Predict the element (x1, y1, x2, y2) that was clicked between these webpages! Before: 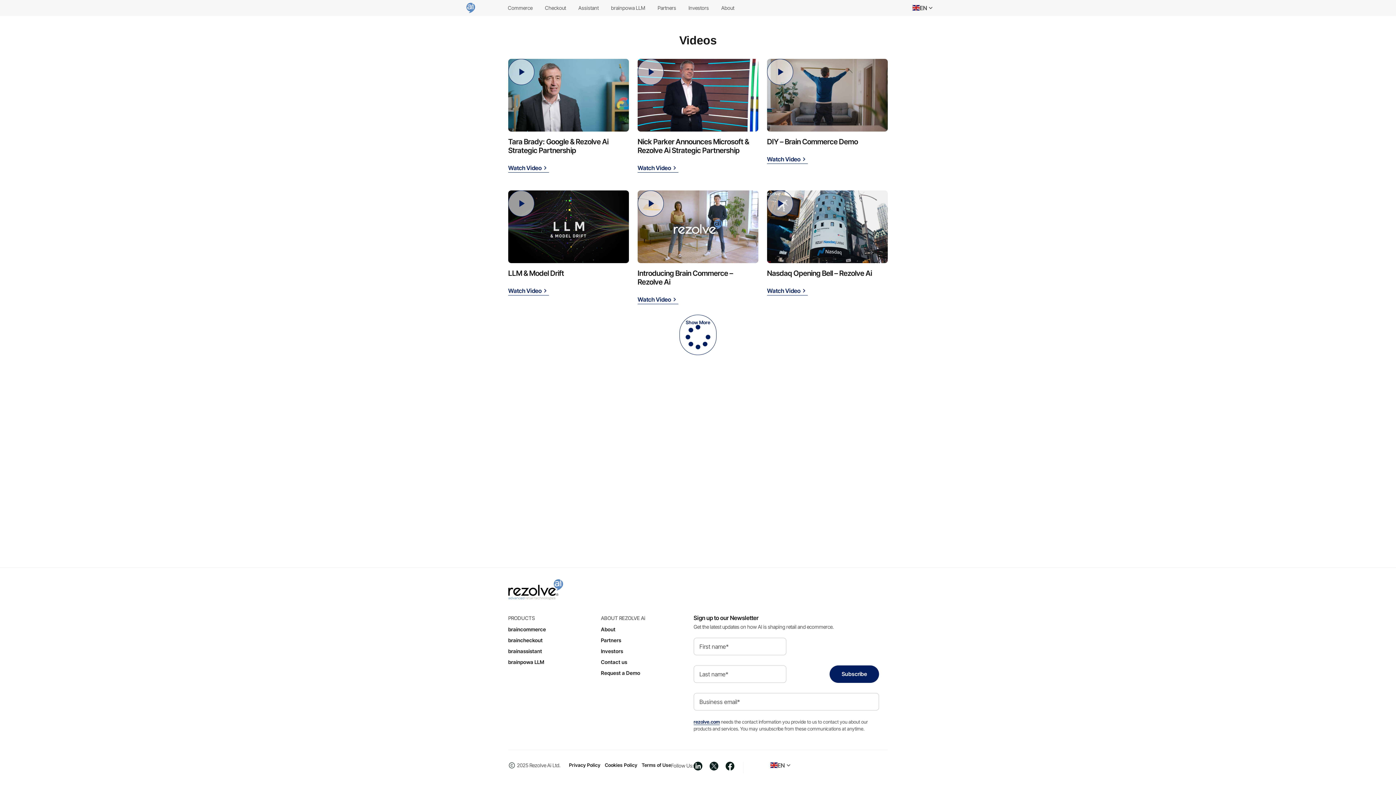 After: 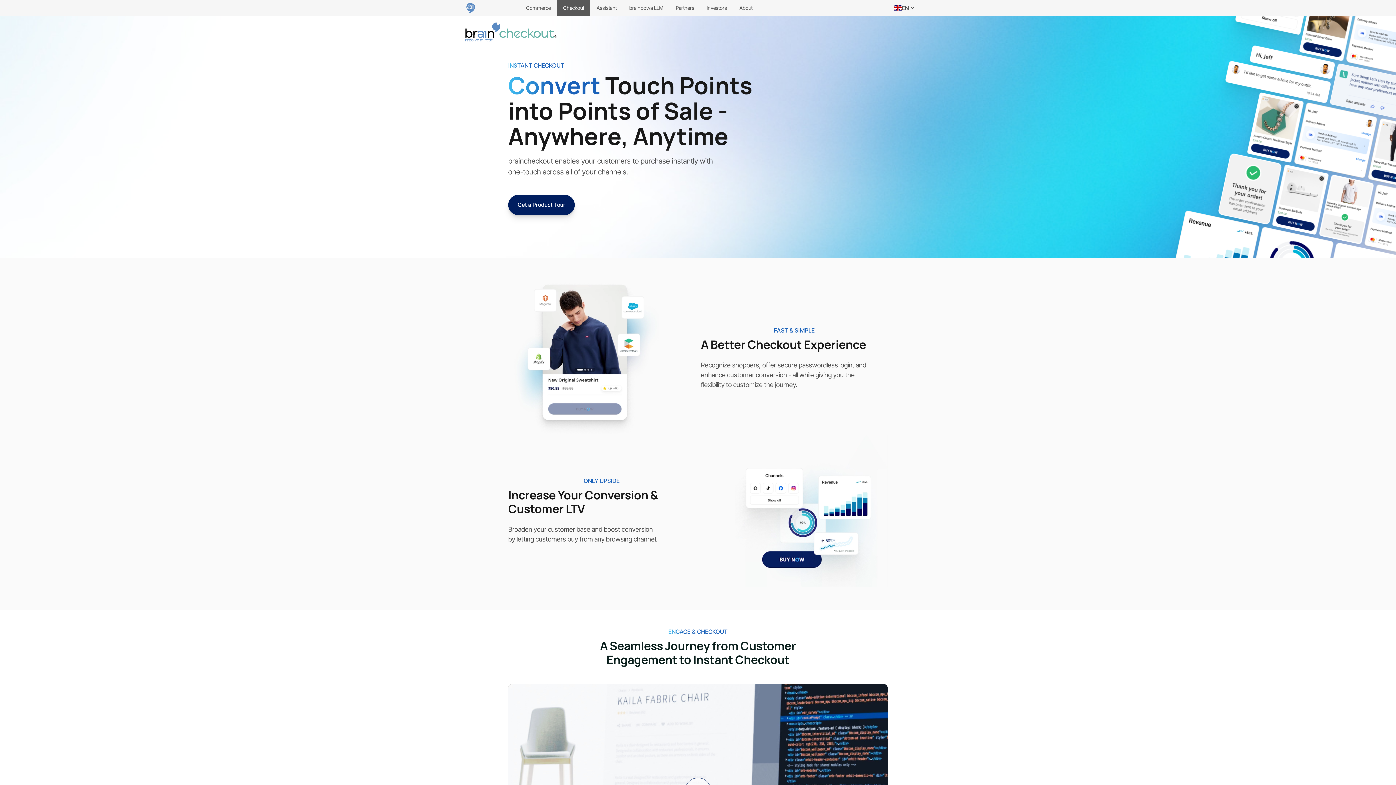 Action: bbox: (508, 637, 542, 644) label: braincheckout